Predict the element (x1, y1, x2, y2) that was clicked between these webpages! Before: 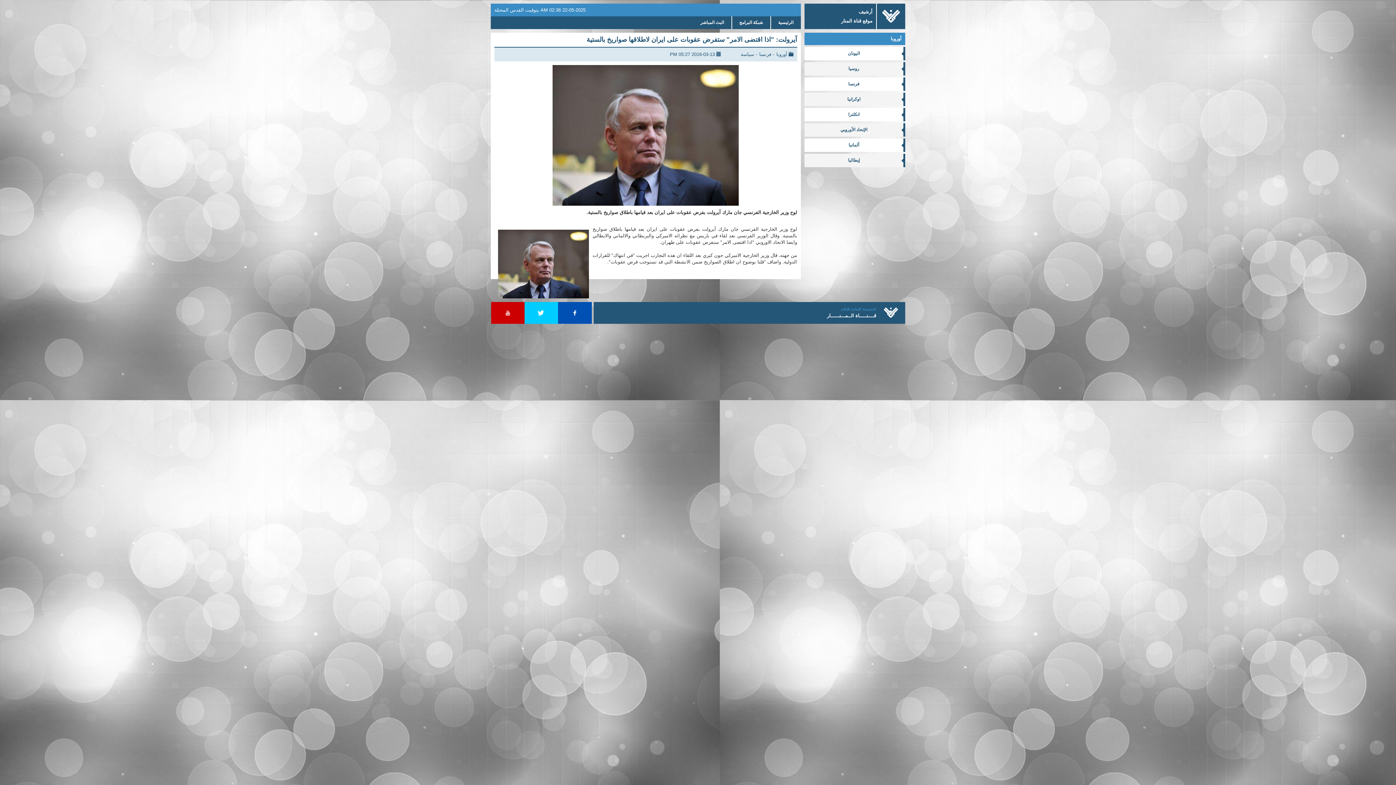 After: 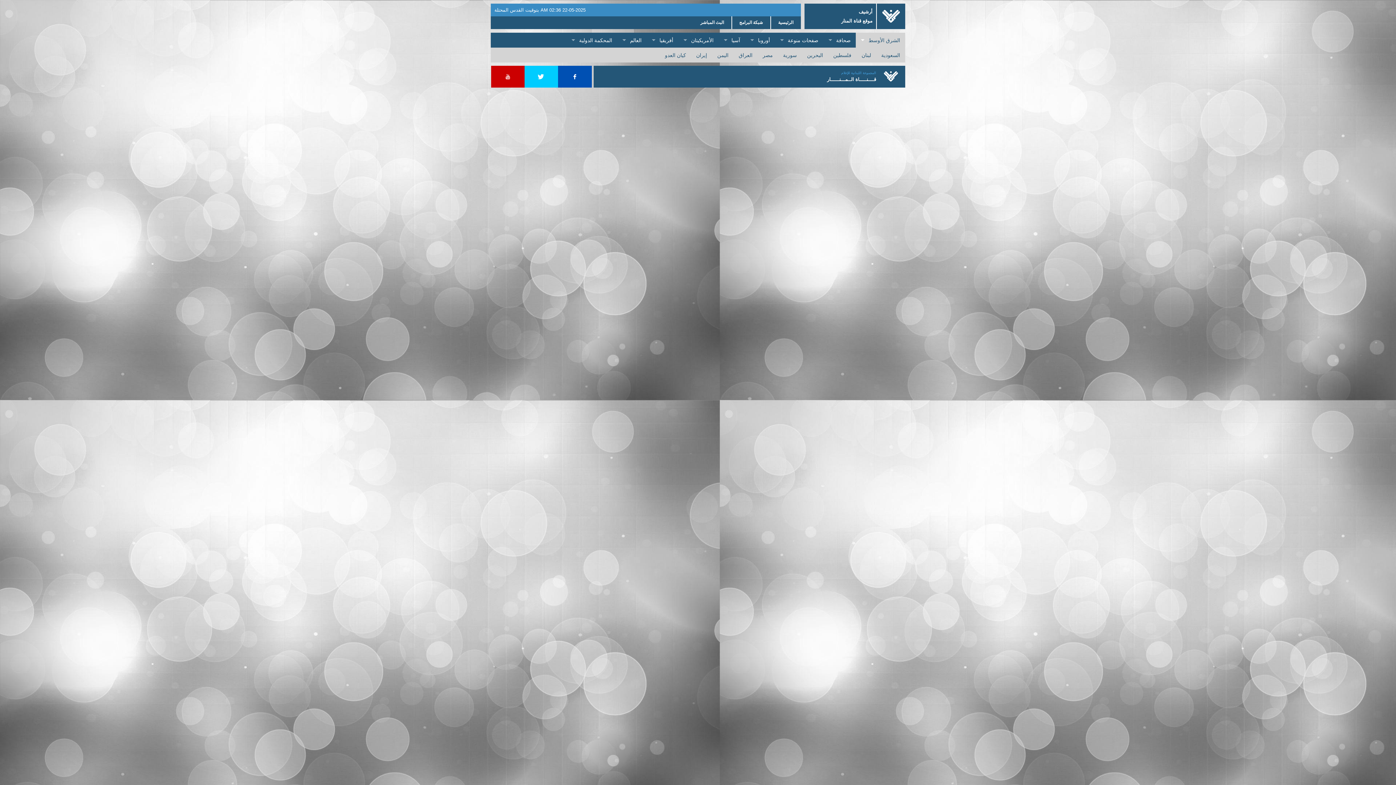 Action: bbox: (884, 16, 898, 21)